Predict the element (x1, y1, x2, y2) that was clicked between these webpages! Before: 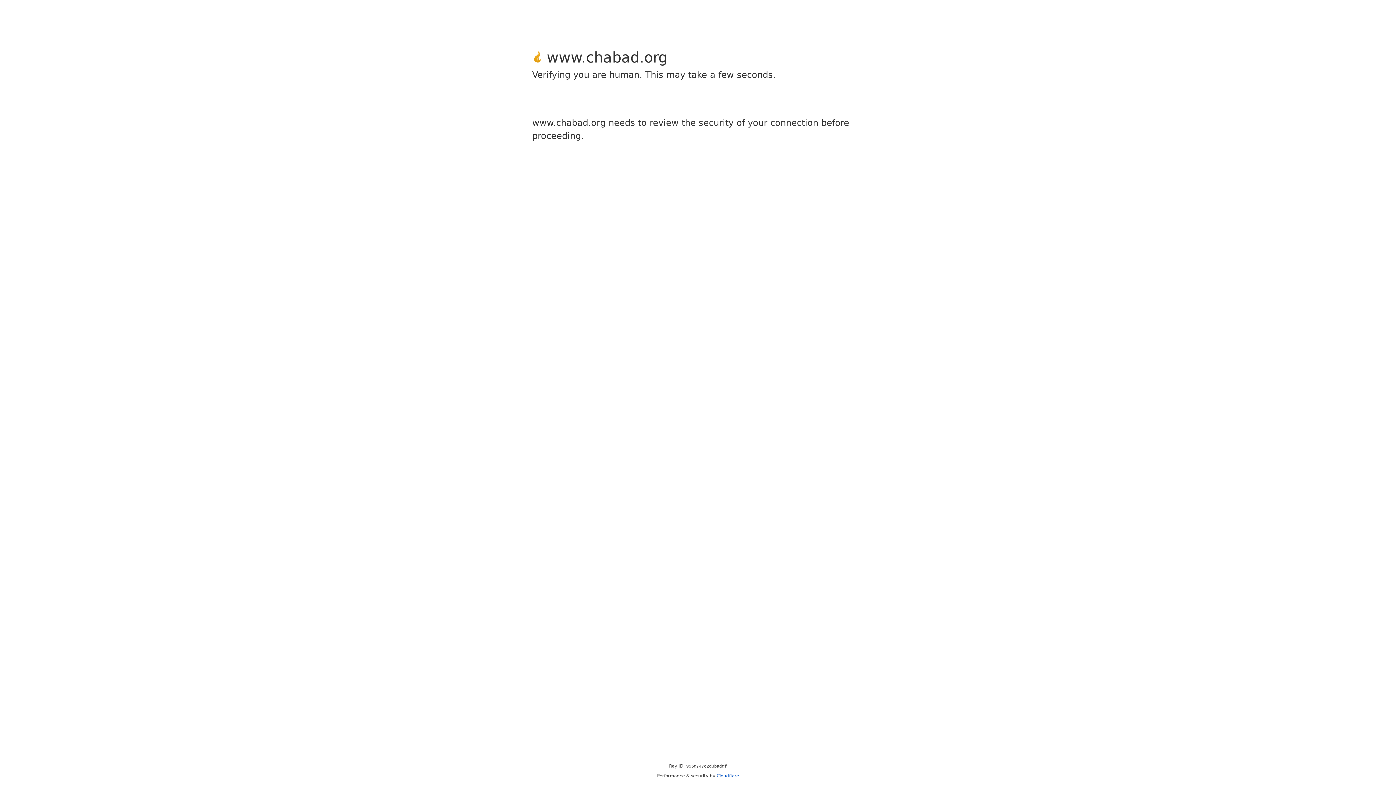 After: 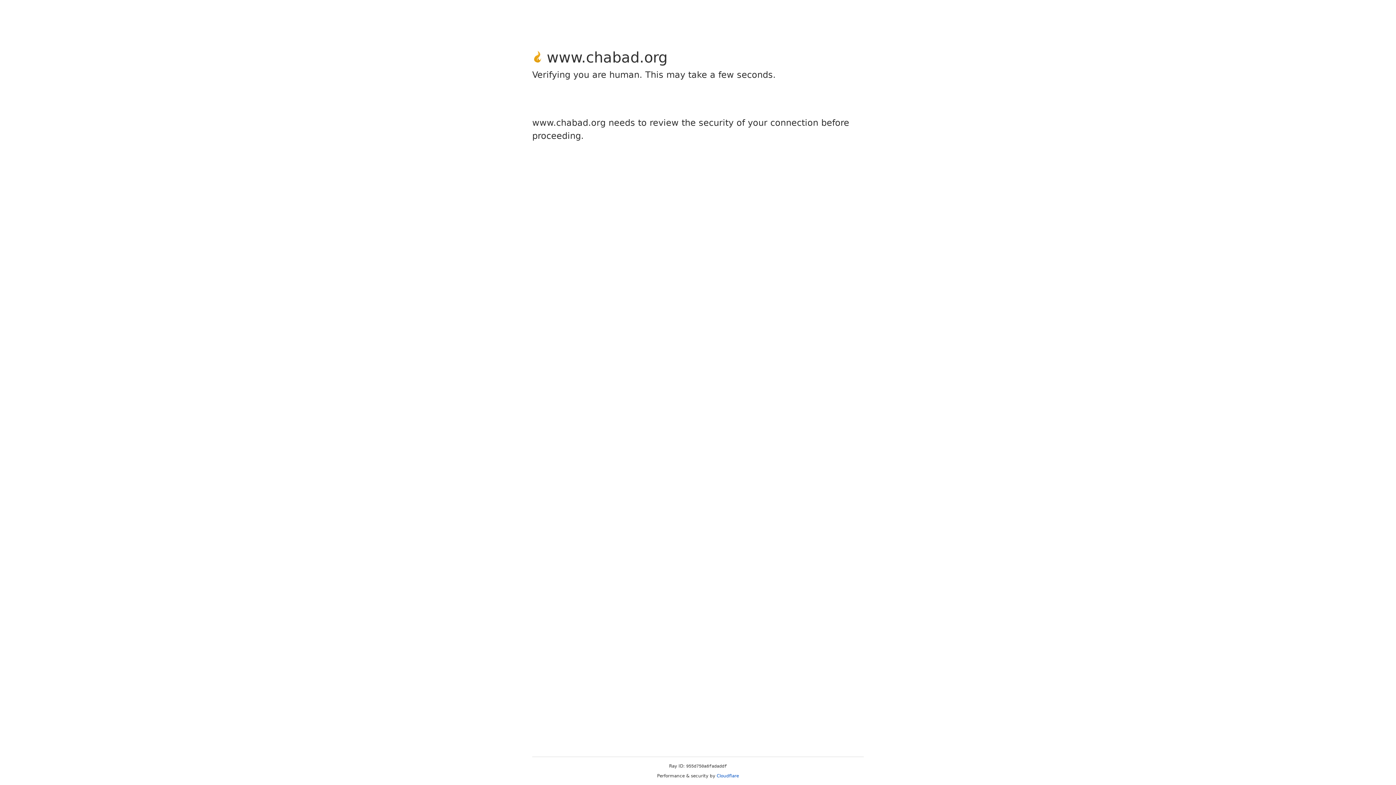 Action: bbox: (716, 773, 739, 778) label: Cloudflare